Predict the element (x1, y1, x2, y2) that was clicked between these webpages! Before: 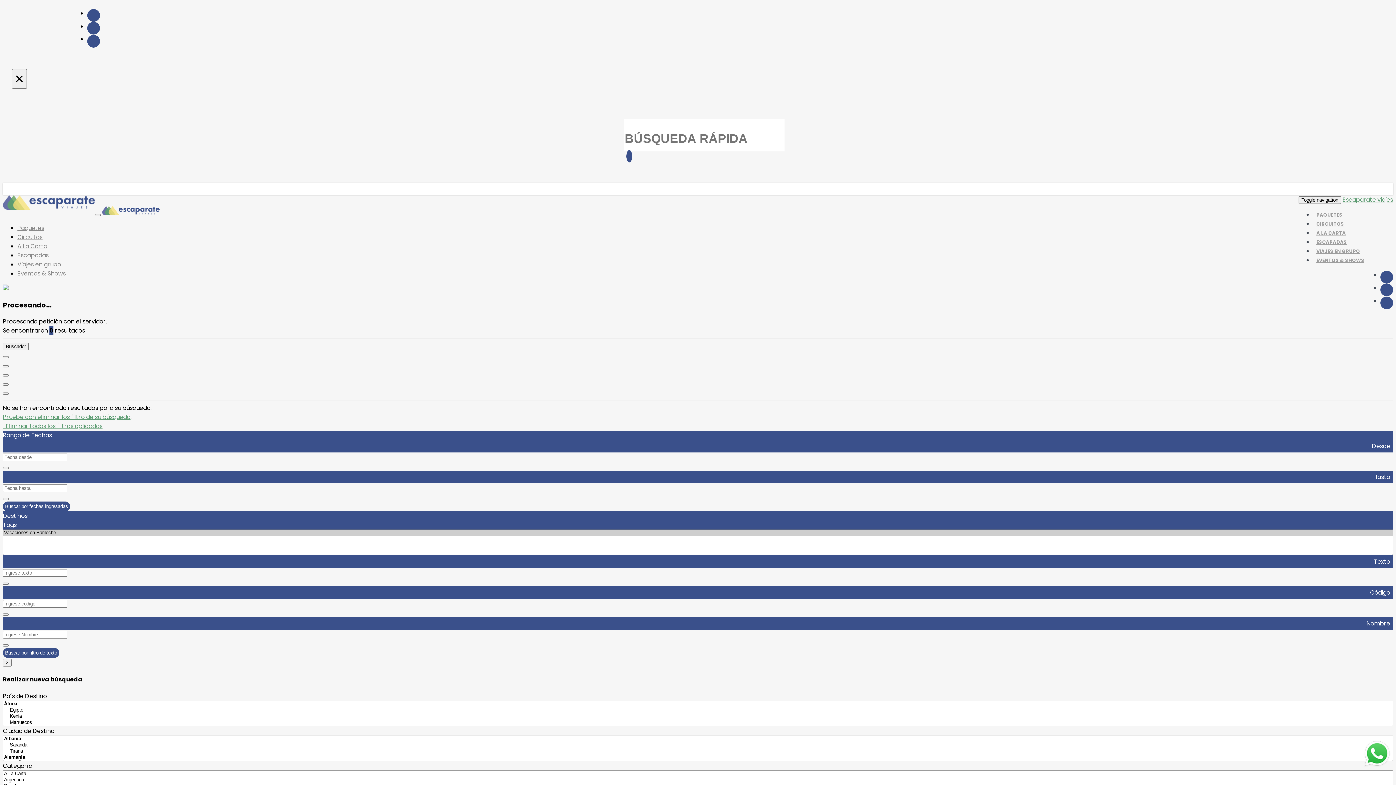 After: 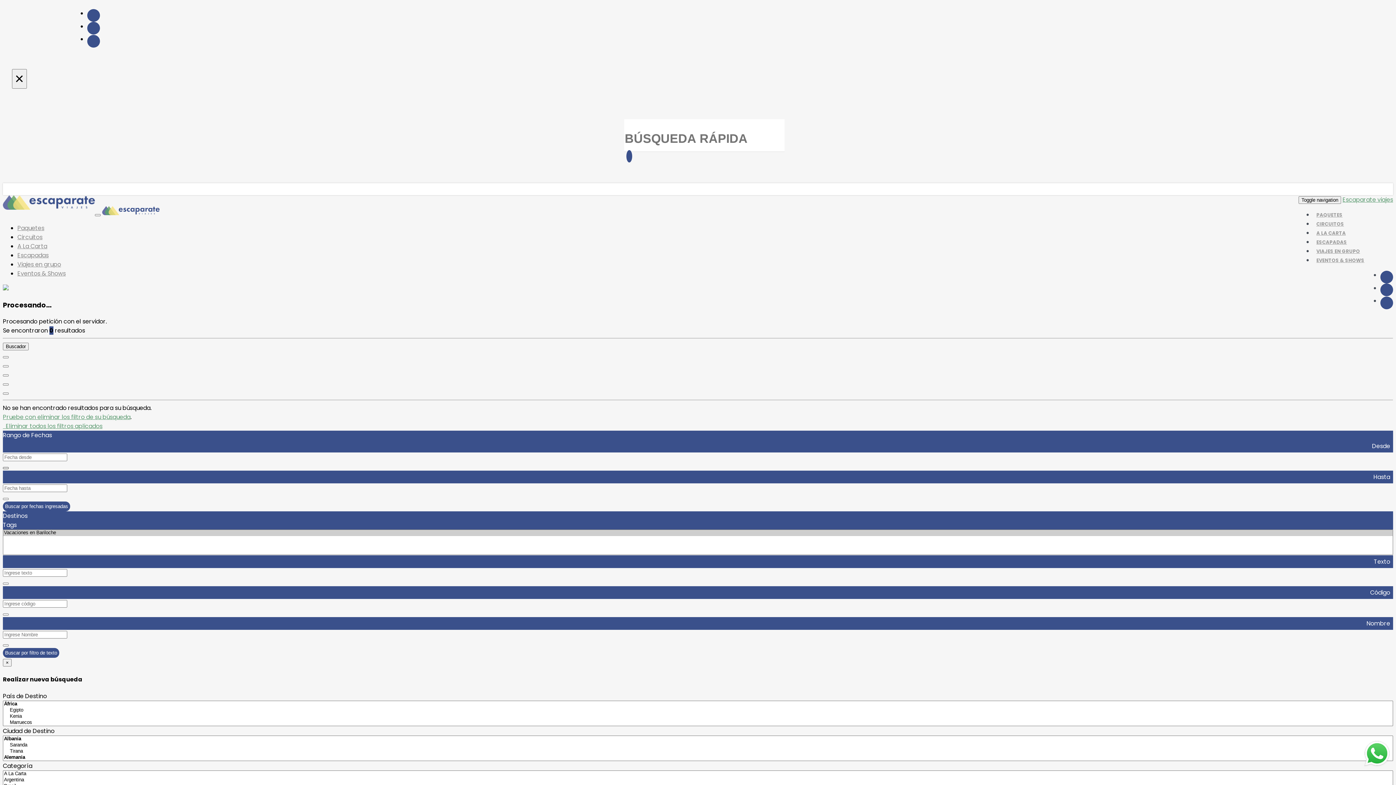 Action: bbox: (2, 467, 8, 469)